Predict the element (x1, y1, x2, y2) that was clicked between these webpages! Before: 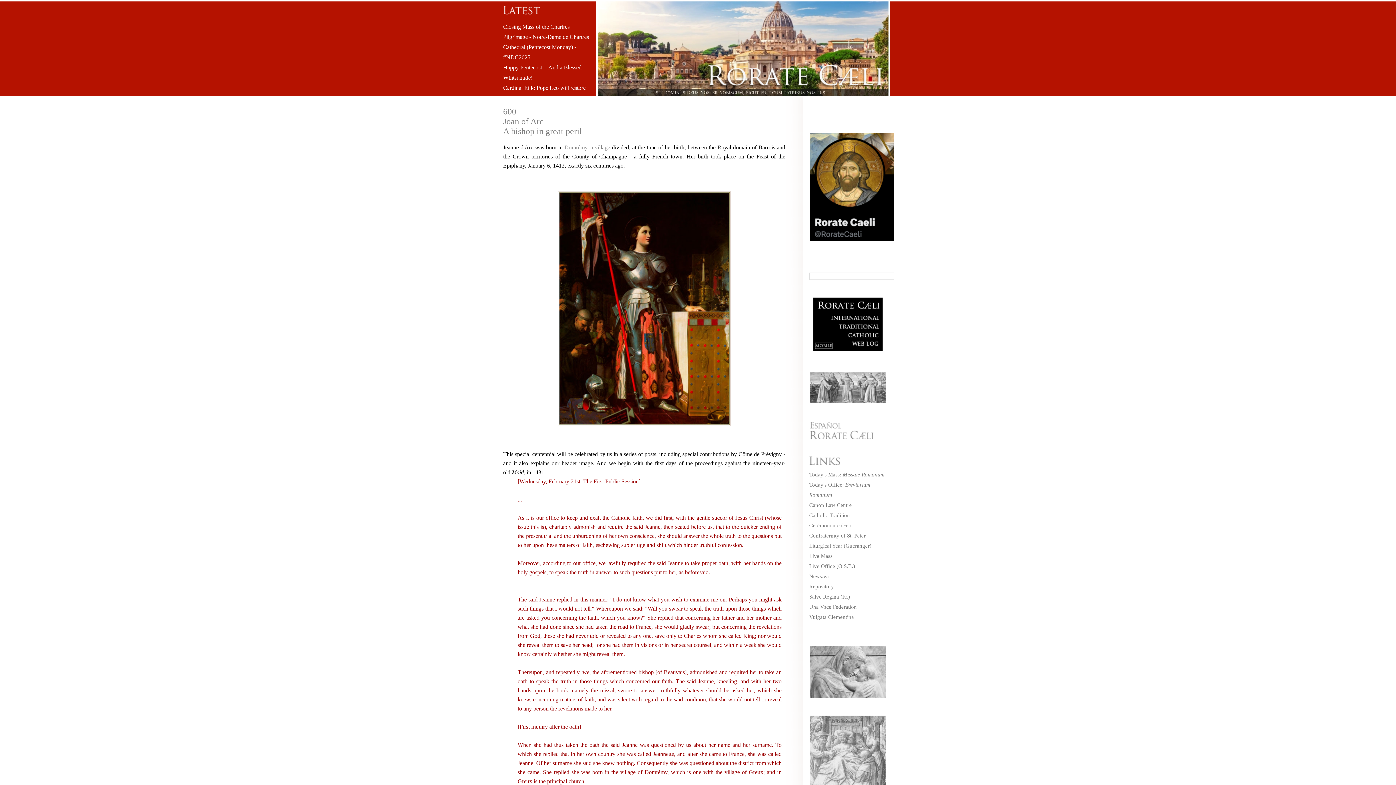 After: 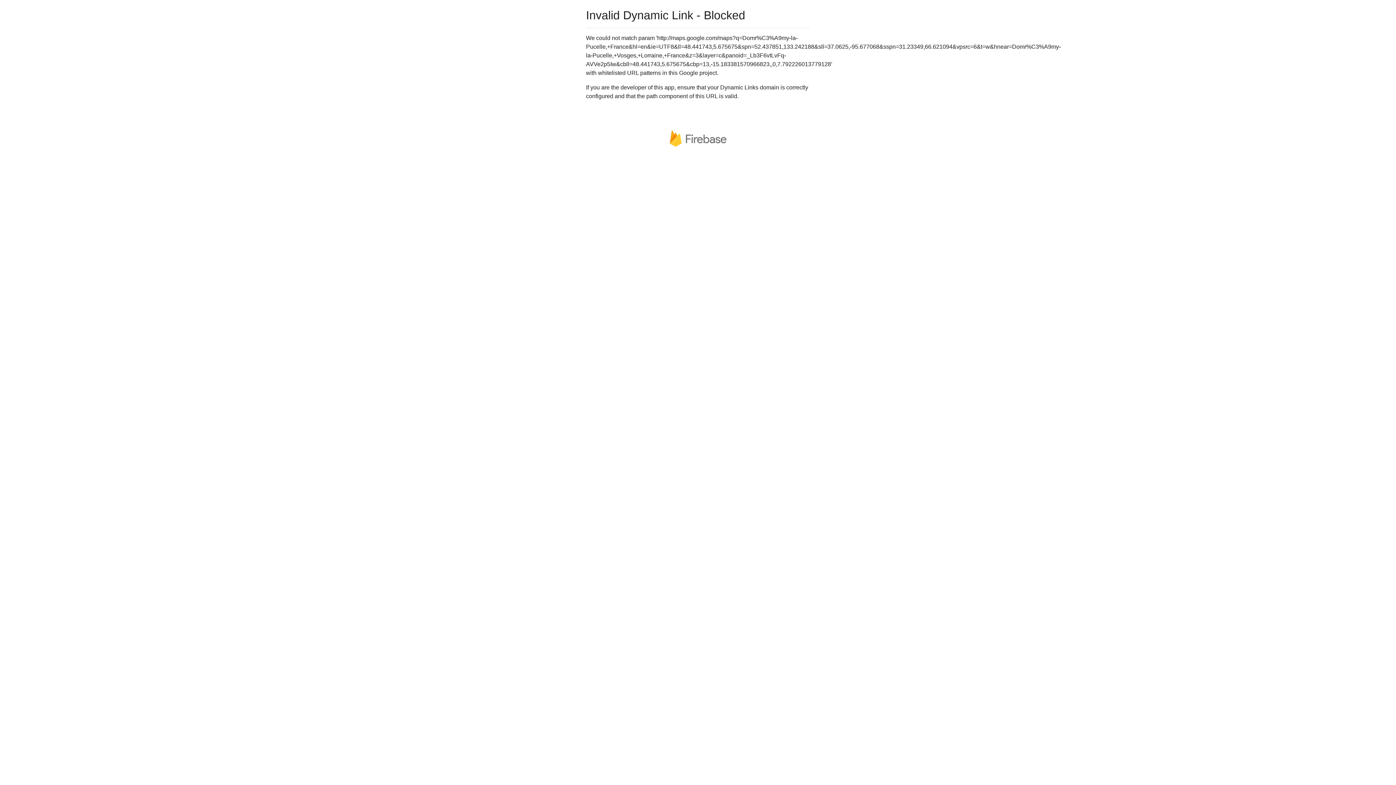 Action: bbox: (562, 144, 612, 150) label:  Domrémy, a village 